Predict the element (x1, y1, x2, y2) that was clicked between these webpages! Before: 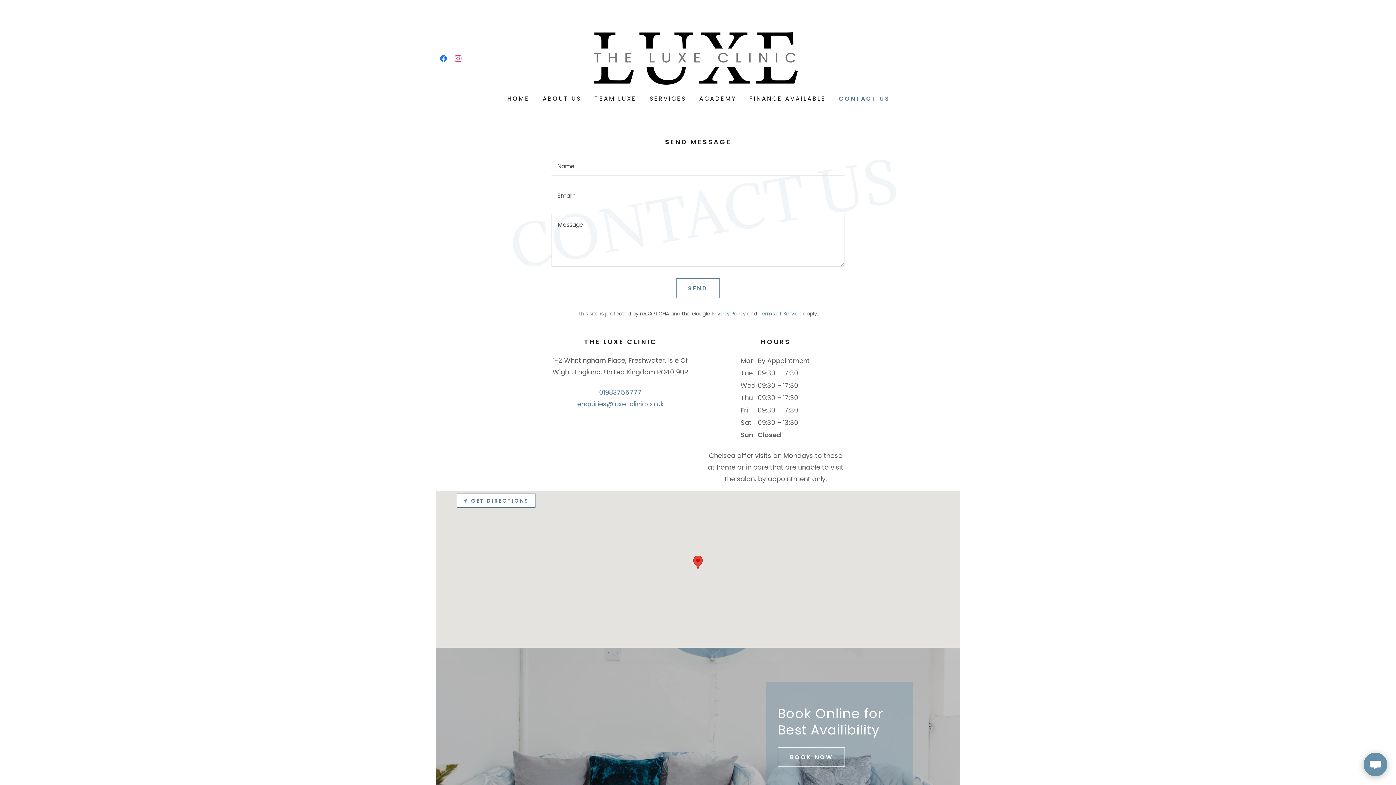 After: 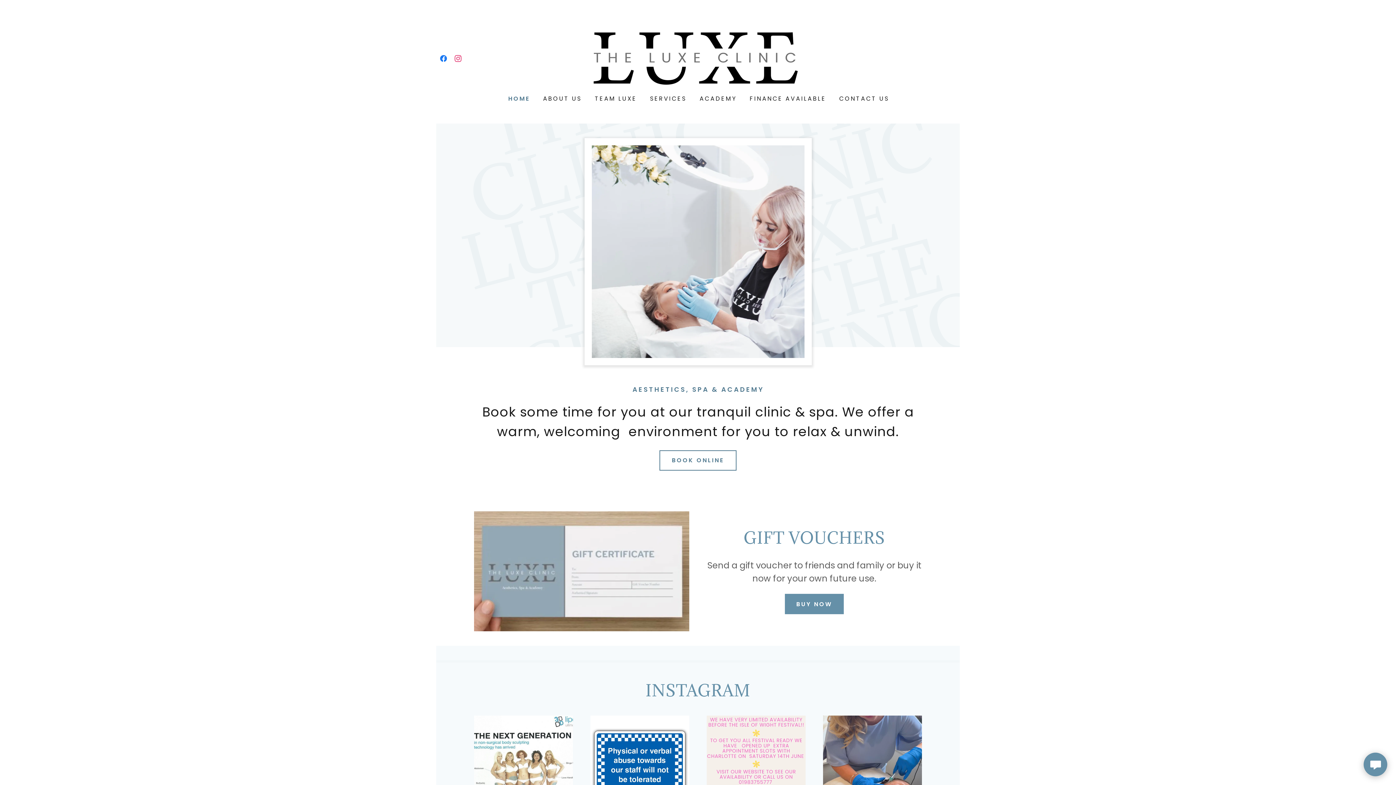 Action: label: HOME bbox: (504, 92, 531, 105)